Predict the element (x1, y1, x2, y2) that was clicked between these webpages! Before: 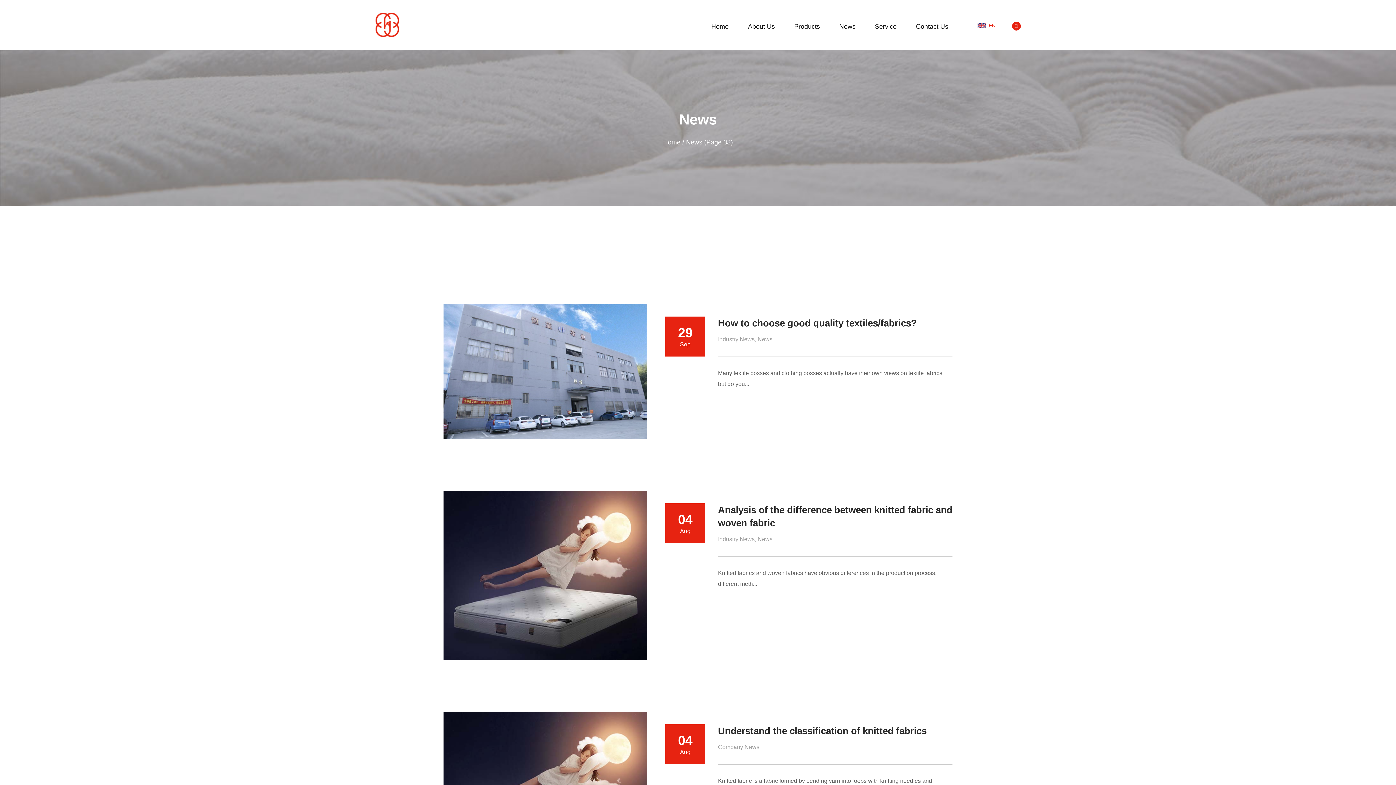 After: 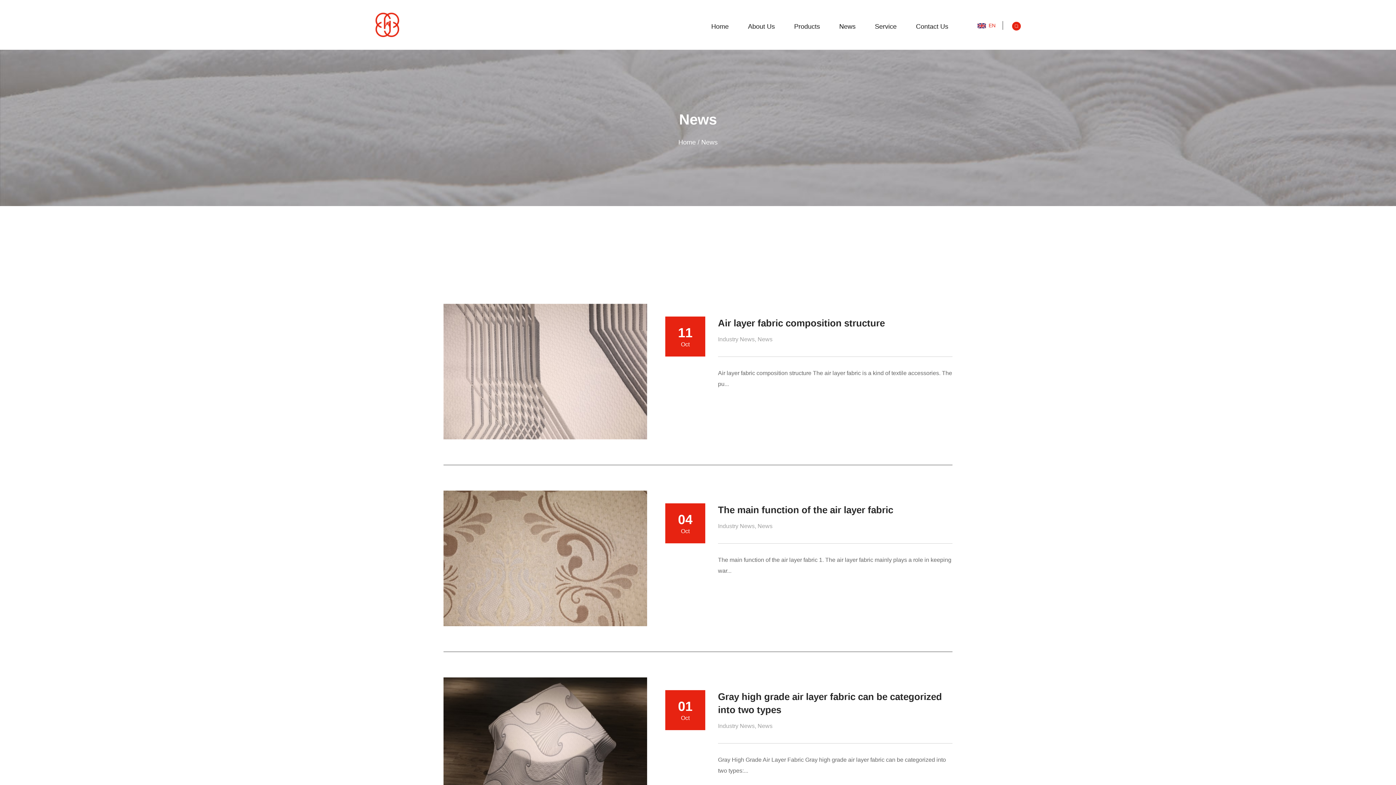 Action: label: News bbox: (839, 22, 855, 30)